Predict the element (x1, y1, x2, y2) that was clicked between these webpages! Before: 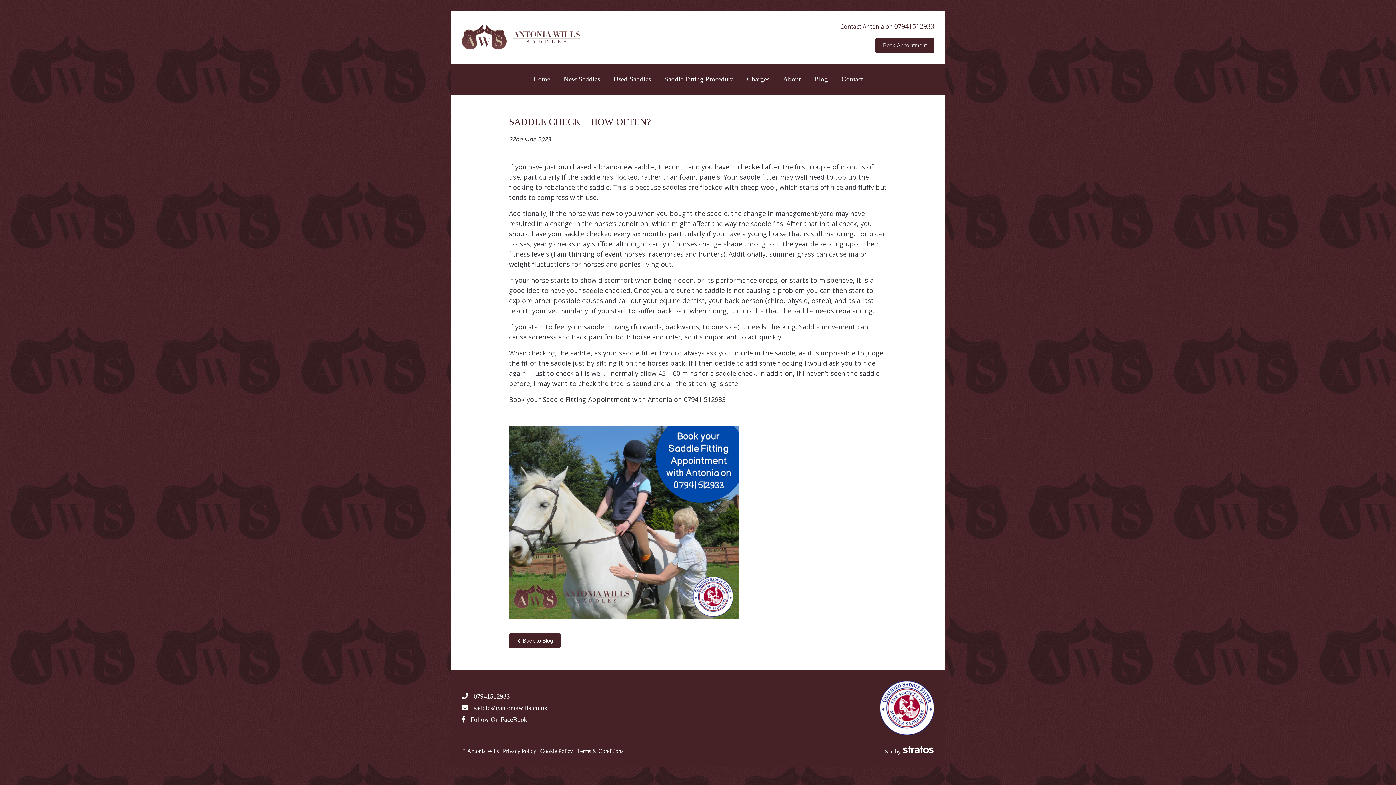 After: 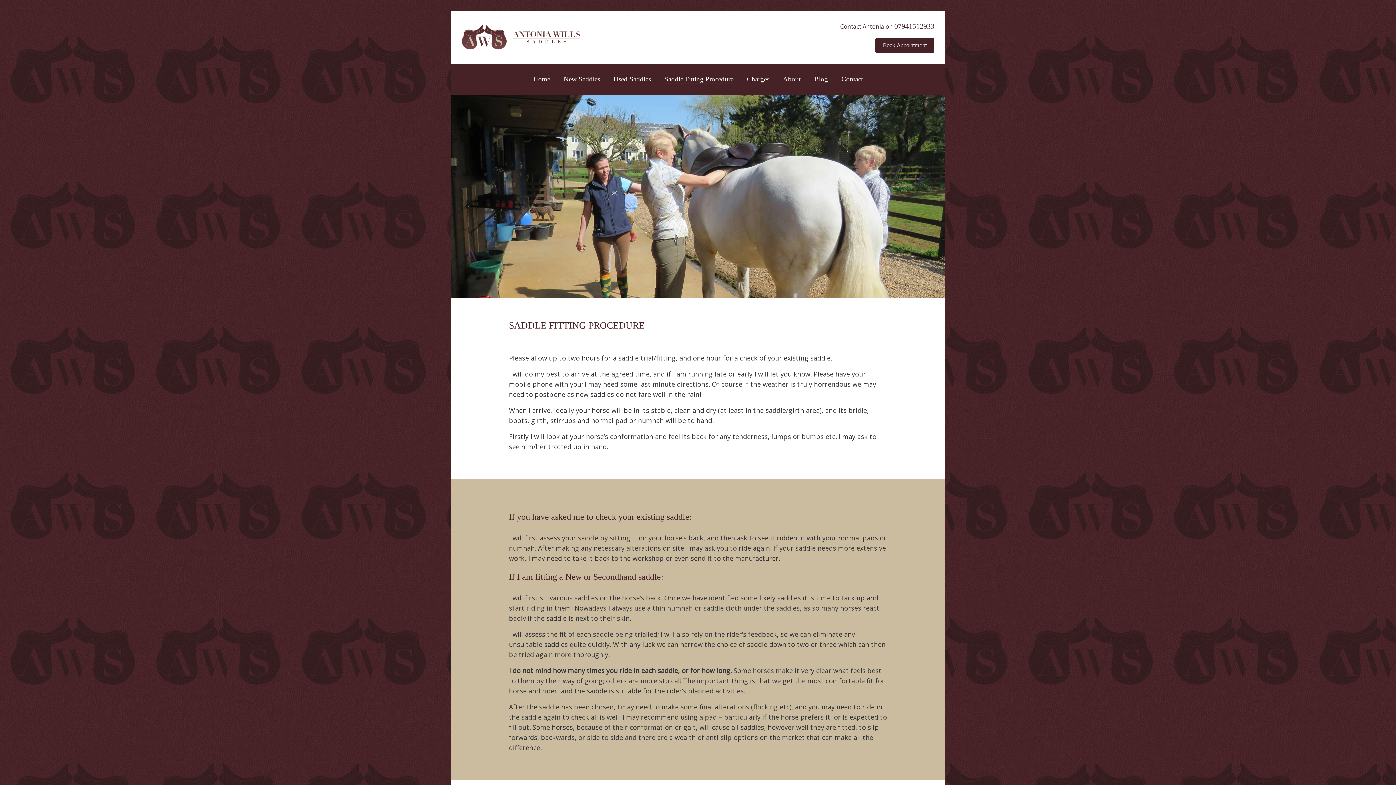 Action: label: Saddle Fitting Procedure bbox: (664, 74, 733, 84)